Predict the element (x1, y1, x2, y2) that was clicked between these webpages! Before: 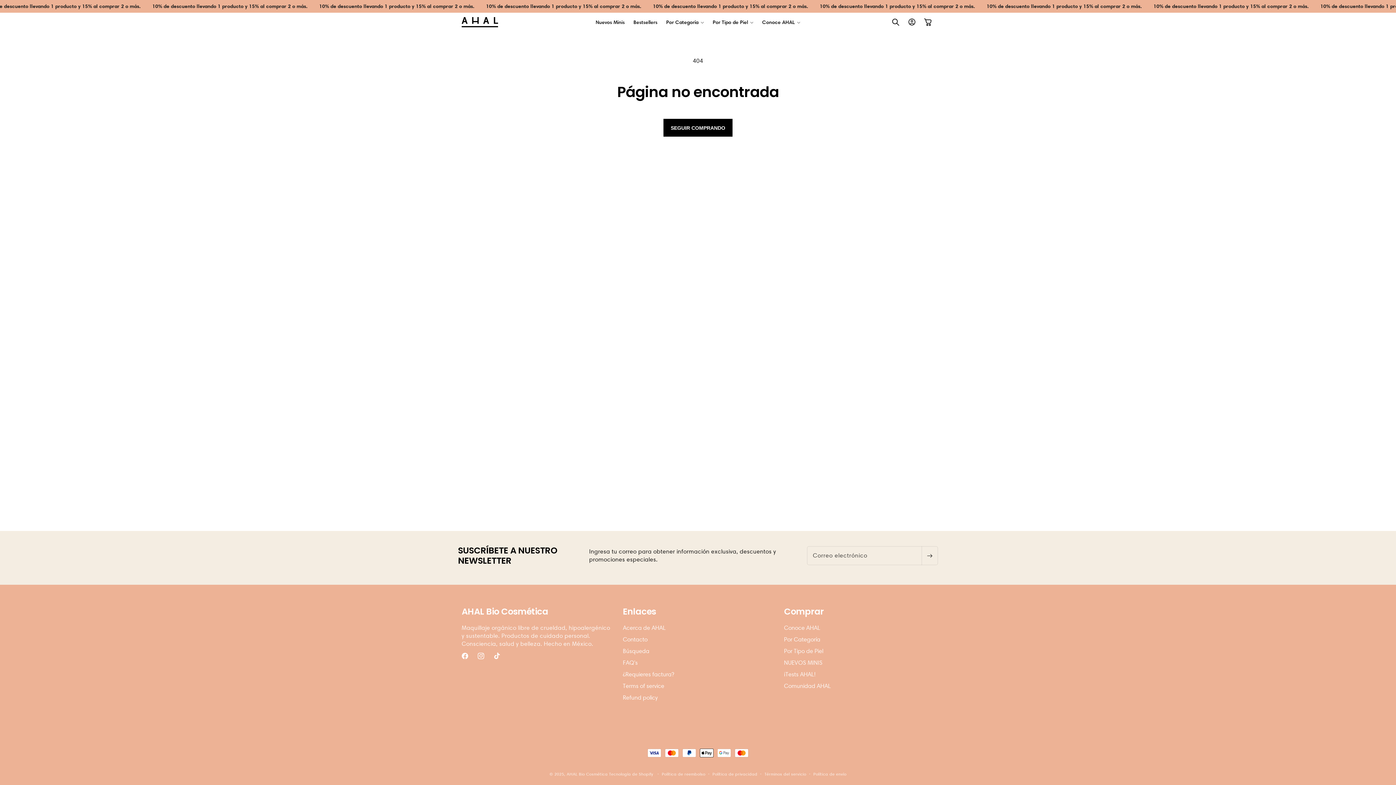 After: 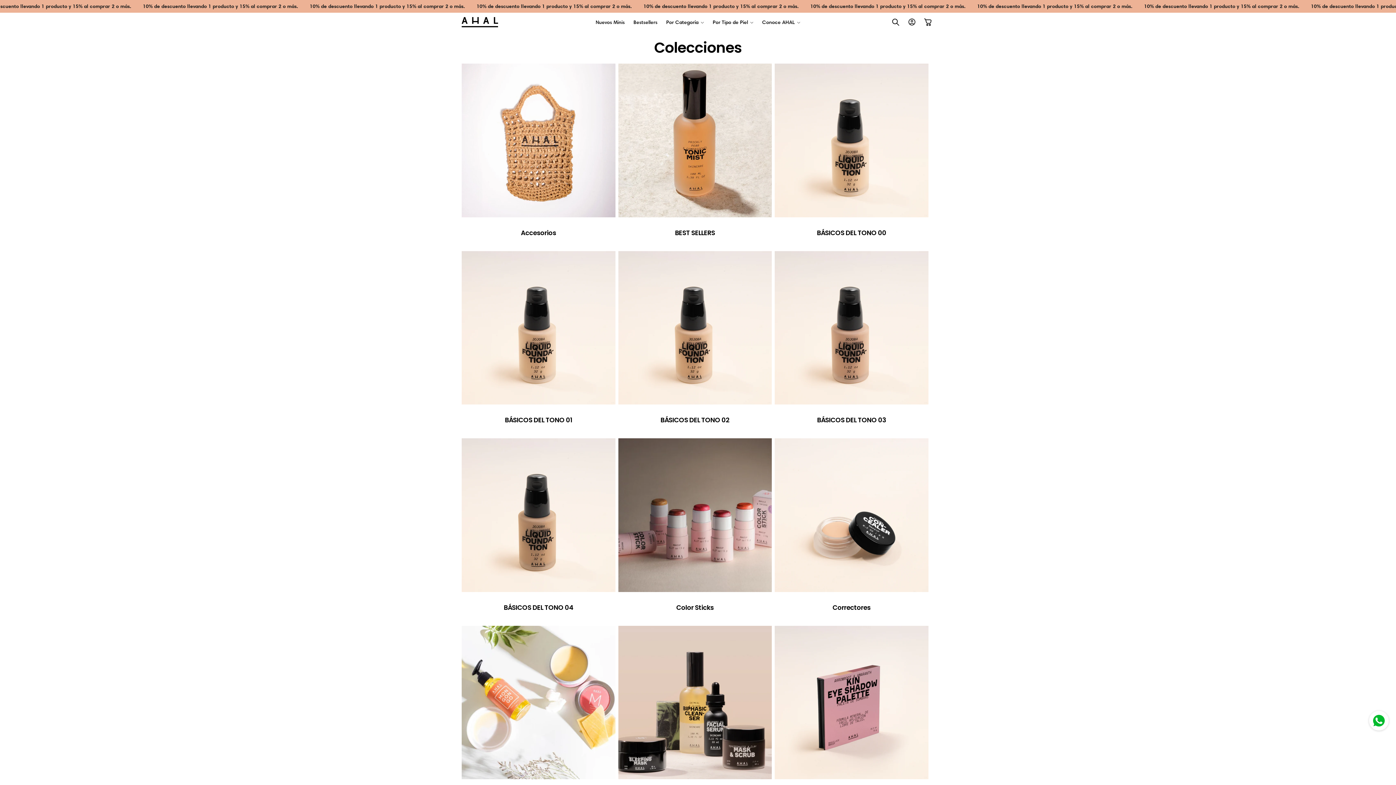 Action: bbox: (784, 634, 820, 645) label: Por Categoría